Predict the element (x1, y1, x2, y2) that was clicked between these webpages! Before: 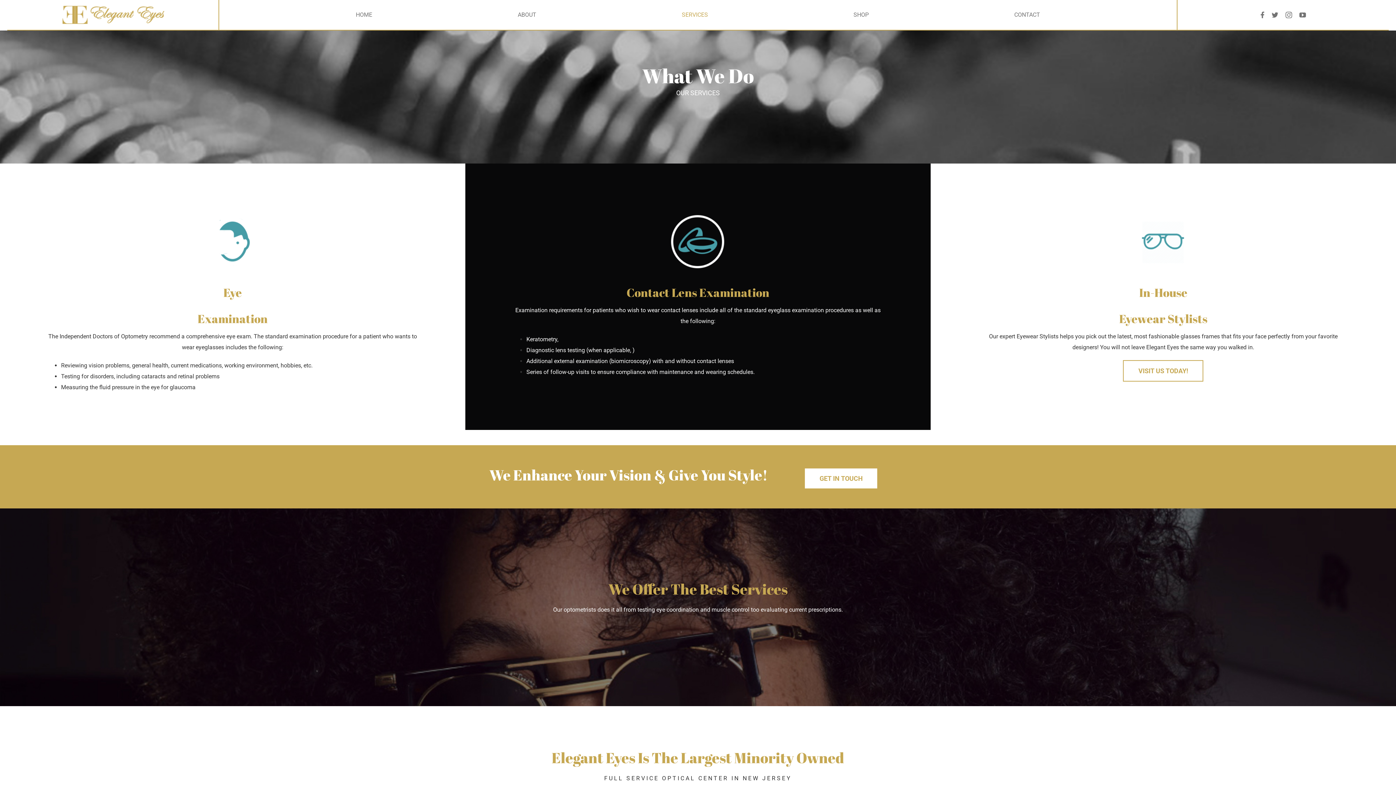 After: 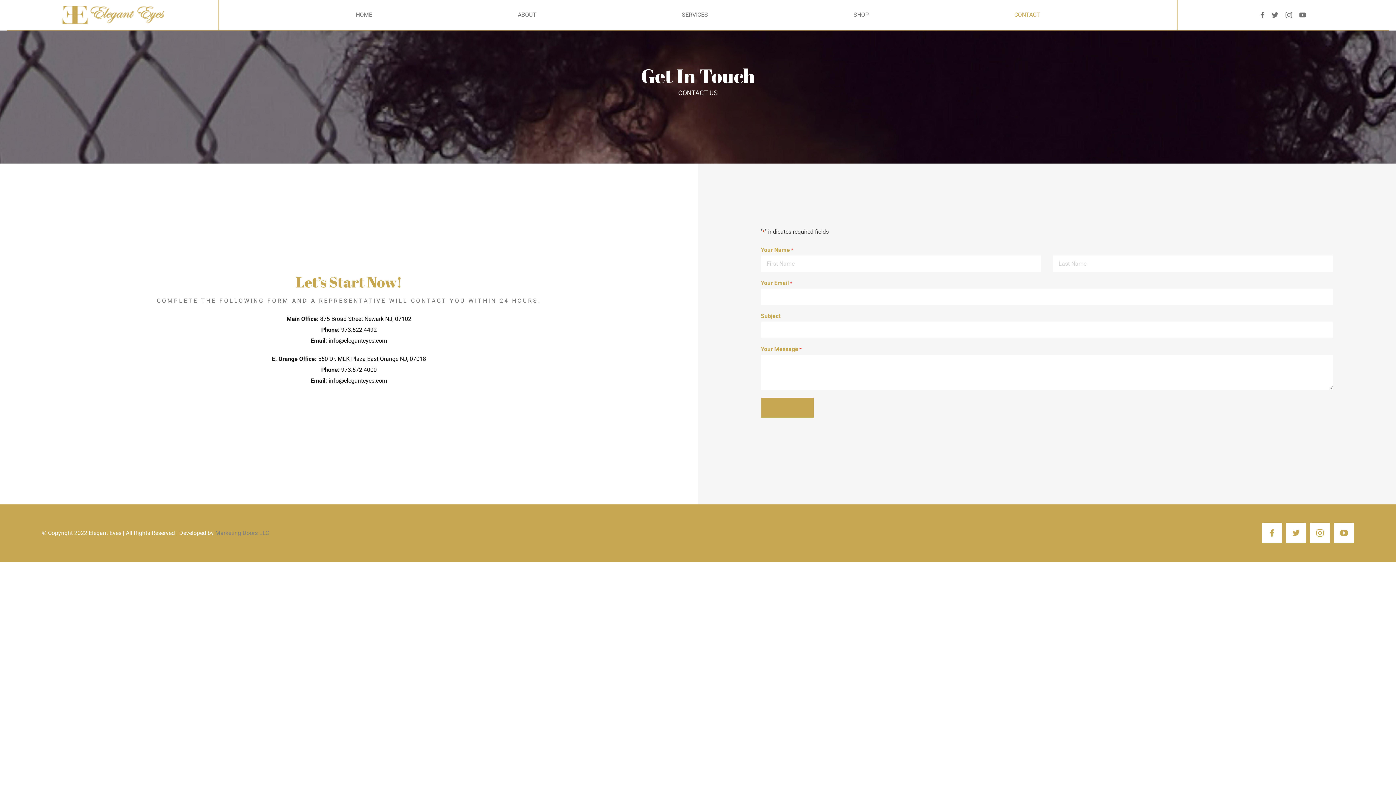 Action: label: GET IN TOUCH bbox: (804, 468, 878, 489)